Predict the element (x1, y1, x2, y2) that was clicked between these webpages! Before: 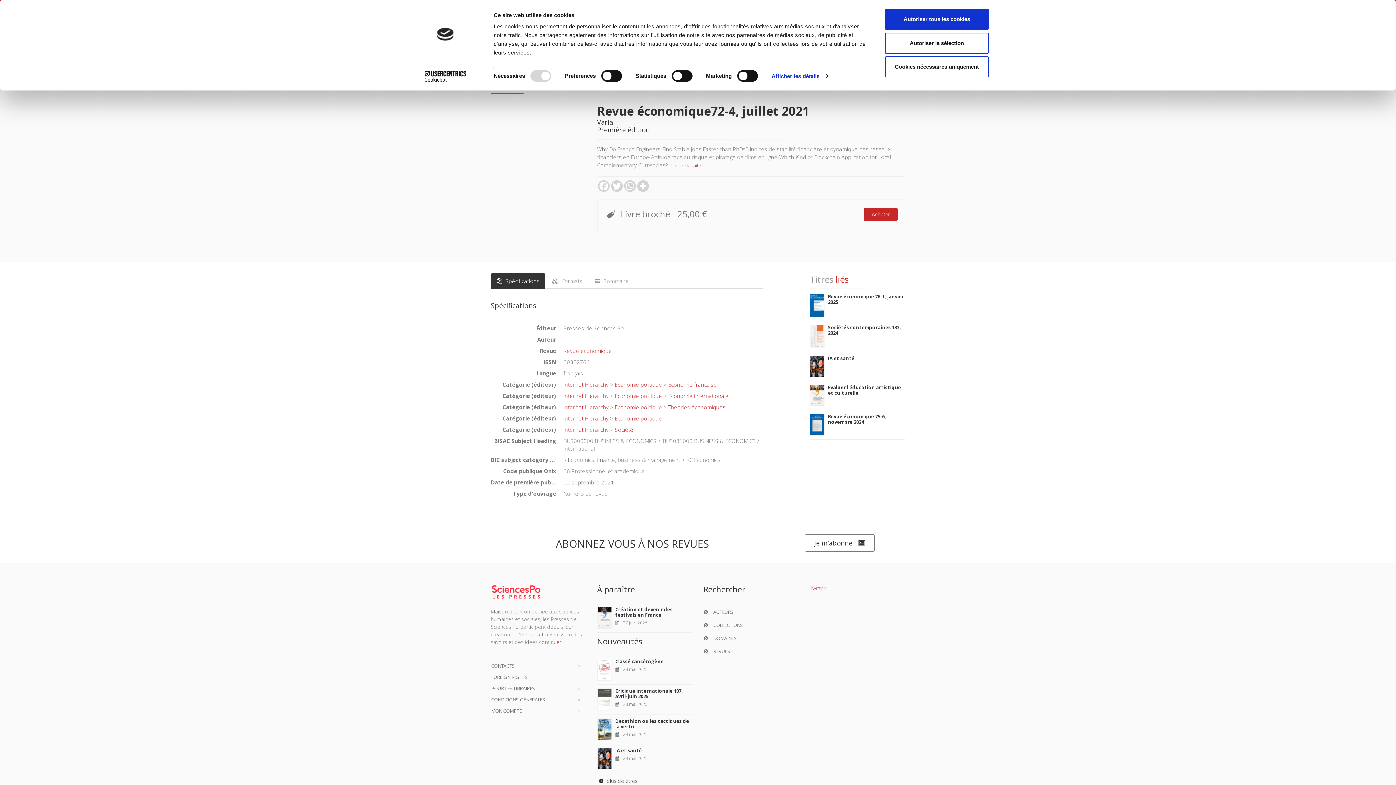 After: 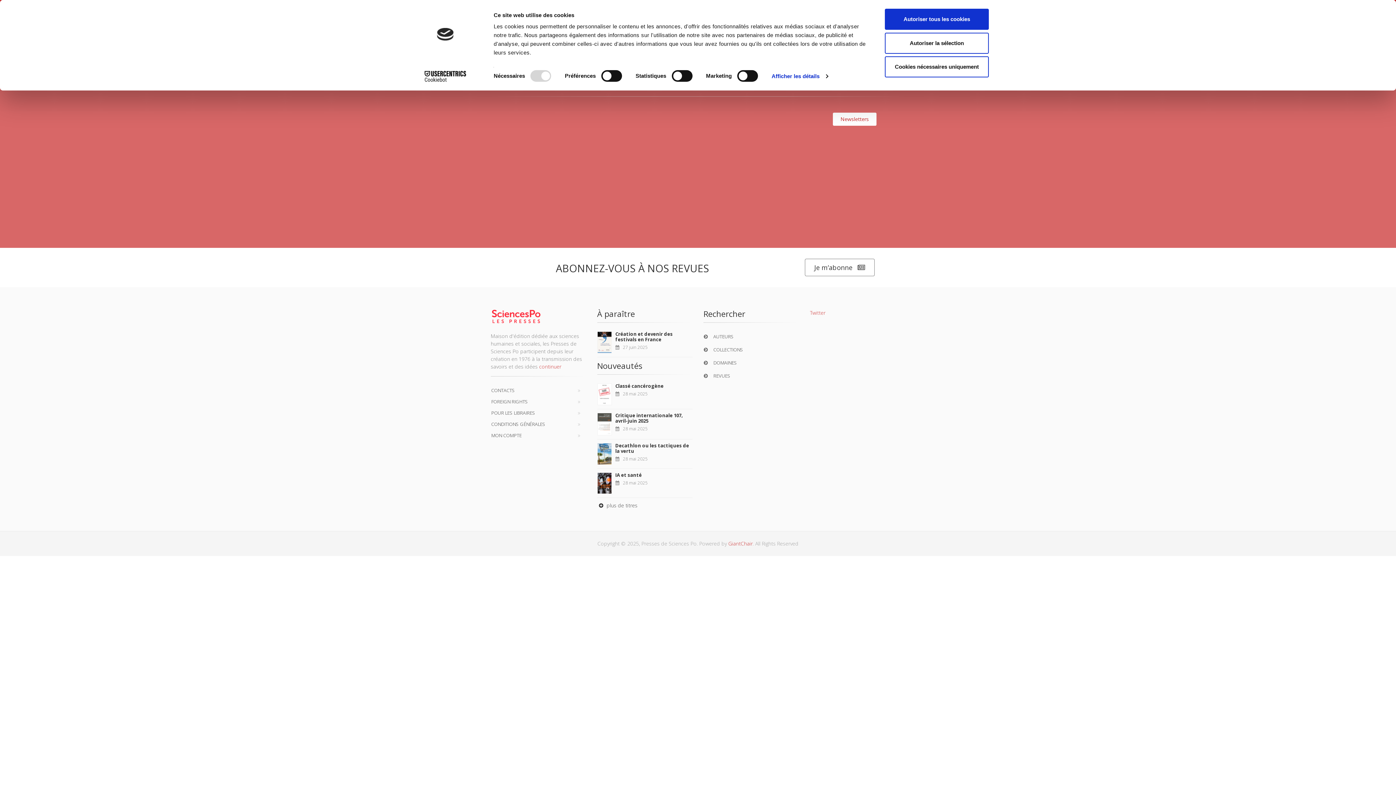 Action: label: Internet Hierarchy bbox: (563, 414, 608, 422)